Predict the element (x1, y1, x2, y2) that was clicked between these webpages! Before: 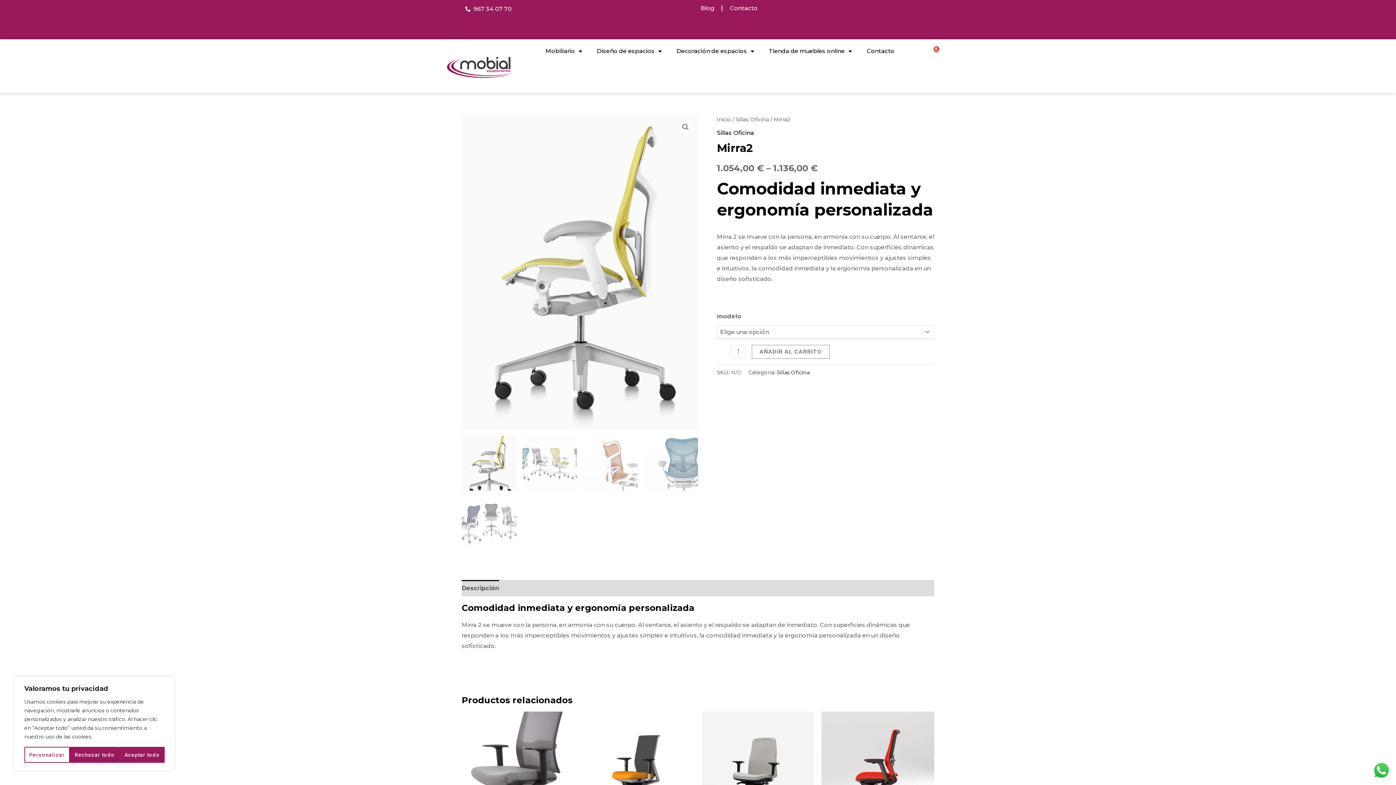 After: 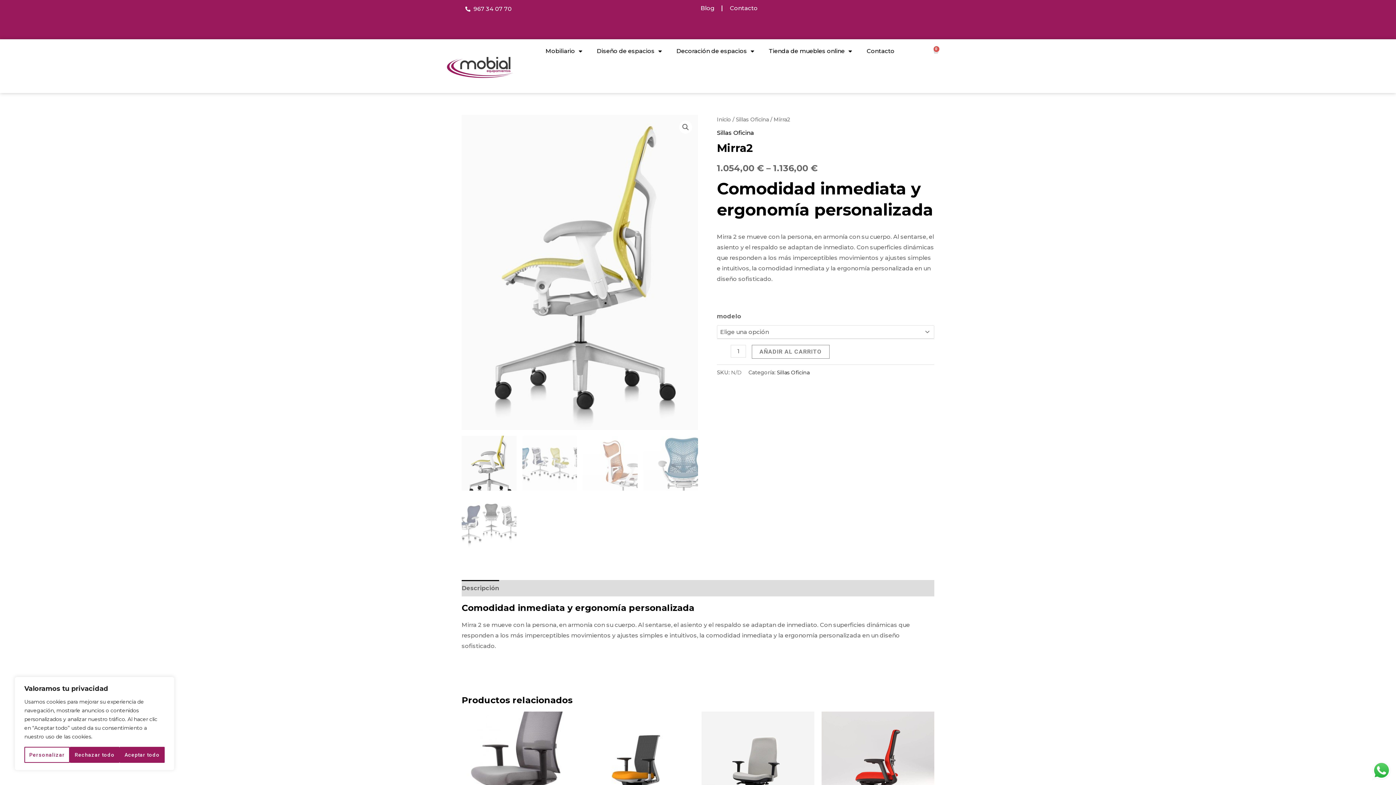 Action: bbox: (461, 580, 499, 596) label: Descripción